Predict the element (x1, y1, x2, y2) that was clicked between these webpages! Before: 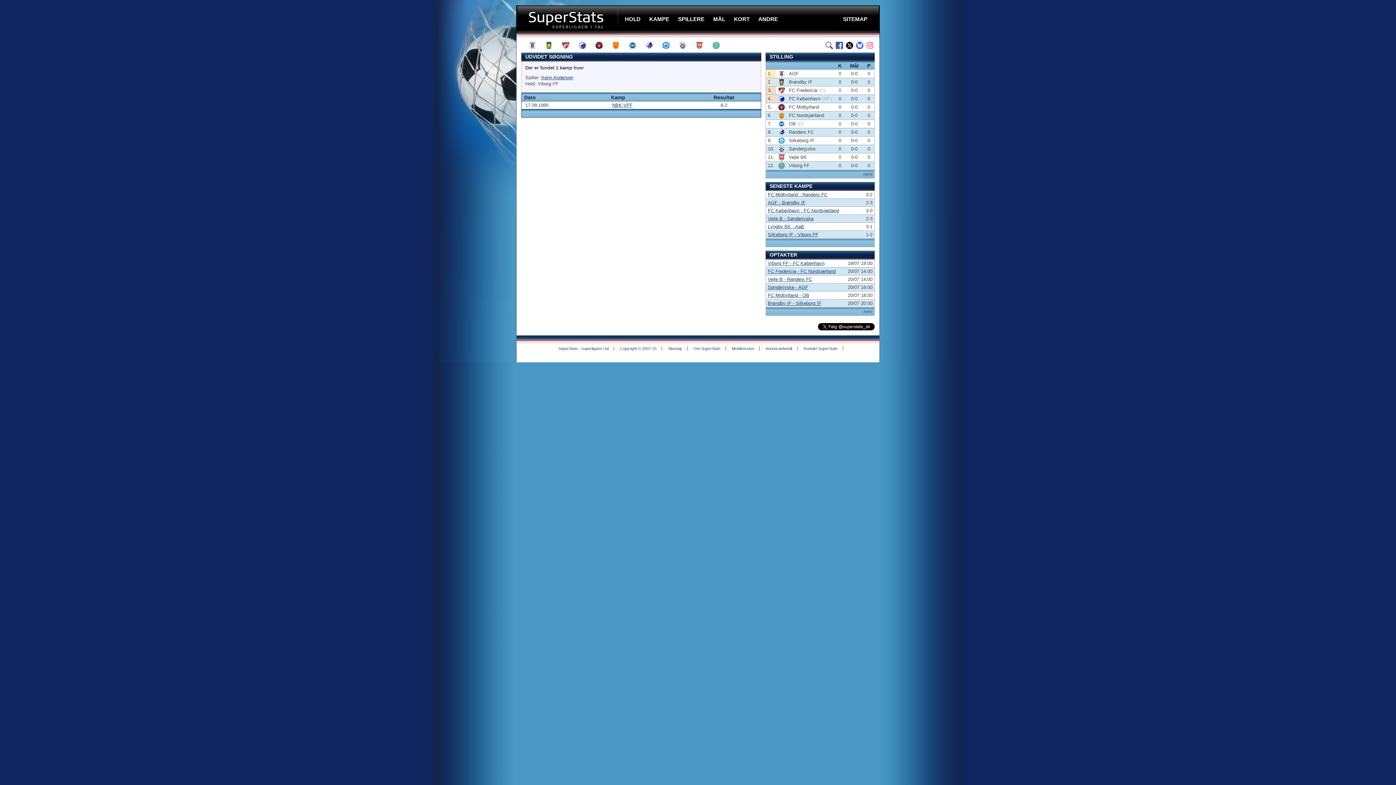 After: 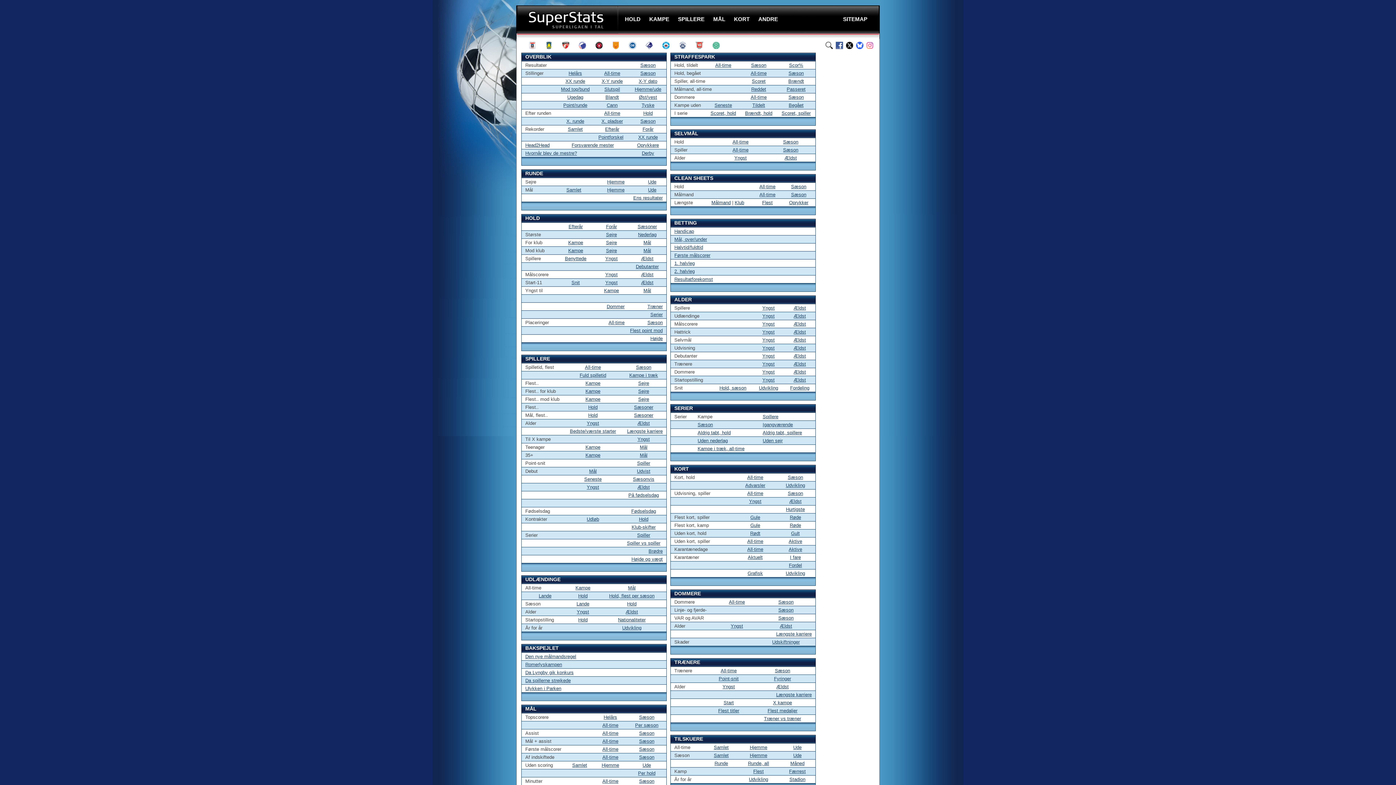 Action: bbox: (668, 346, 682, 350) label: Sitemap